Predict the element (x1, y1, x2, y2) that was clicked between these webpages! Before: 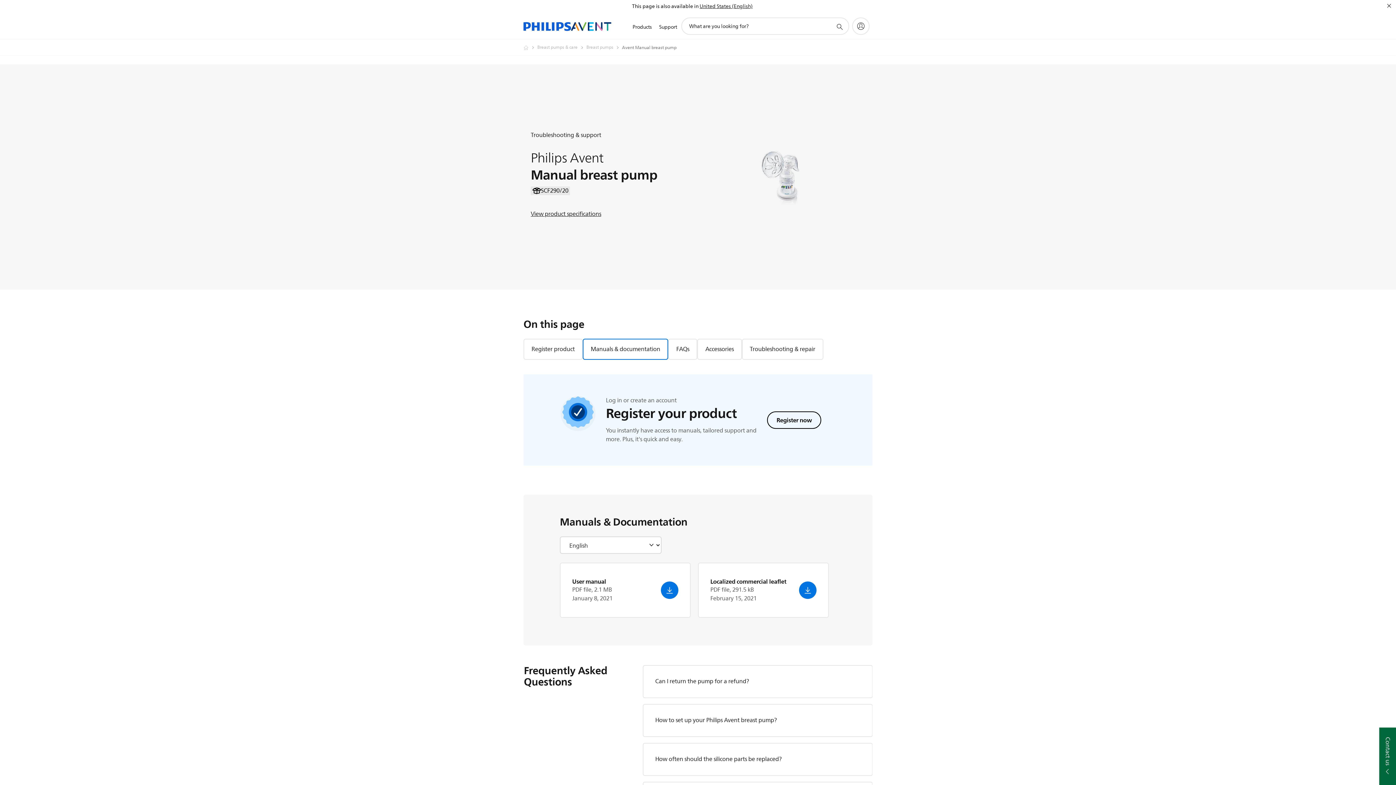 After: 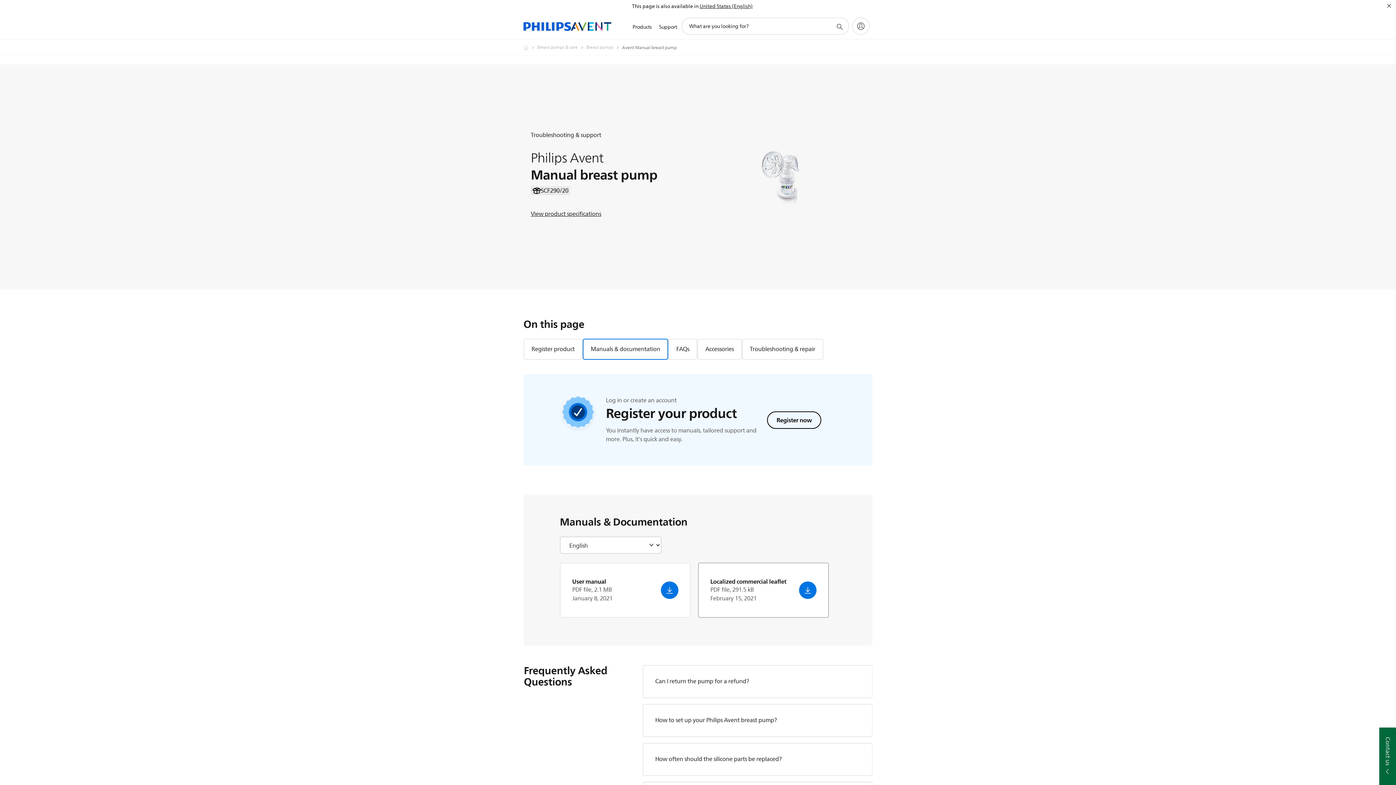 Action: label: Localized commercial leaflet
PDF file, 291.5 kB
February 15, 2021 bbox: (698, 562, 829, 618)